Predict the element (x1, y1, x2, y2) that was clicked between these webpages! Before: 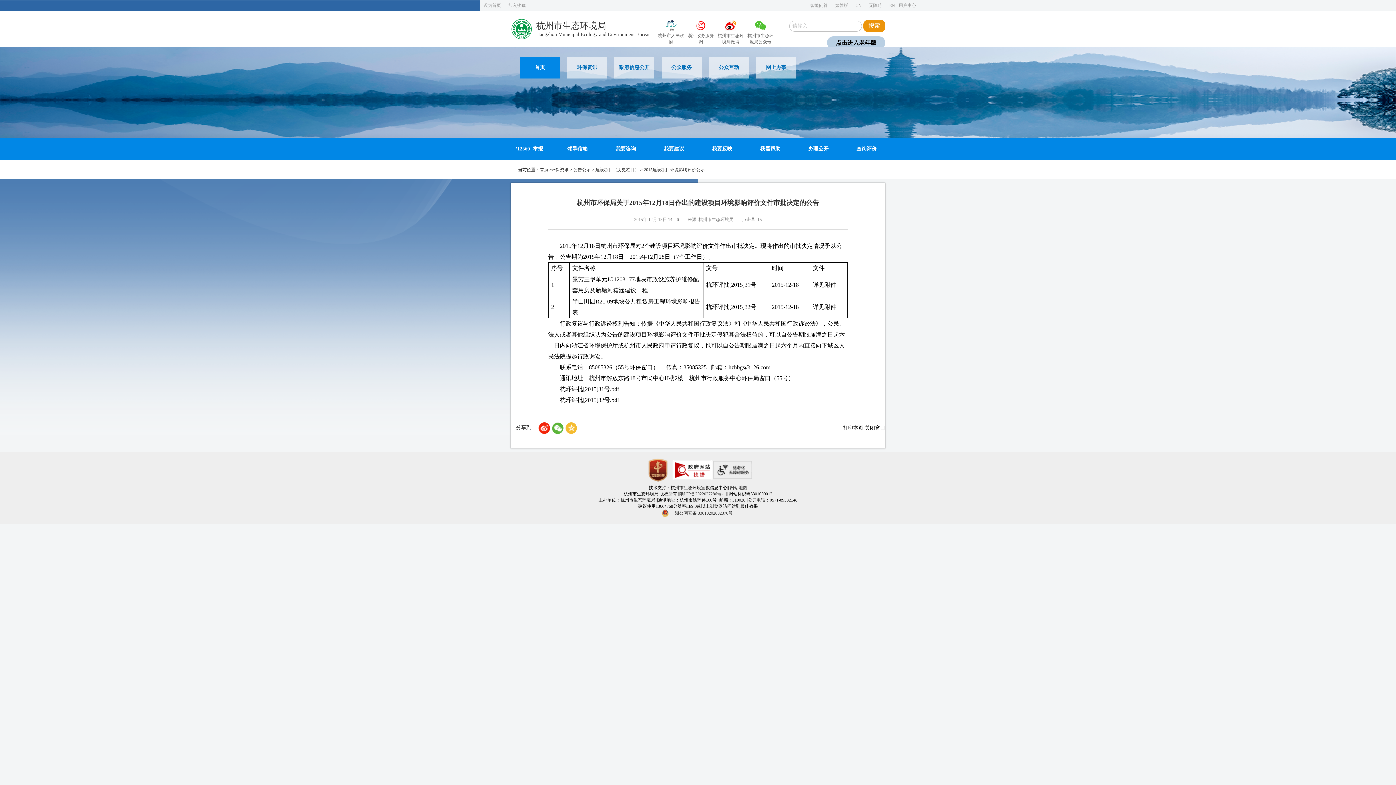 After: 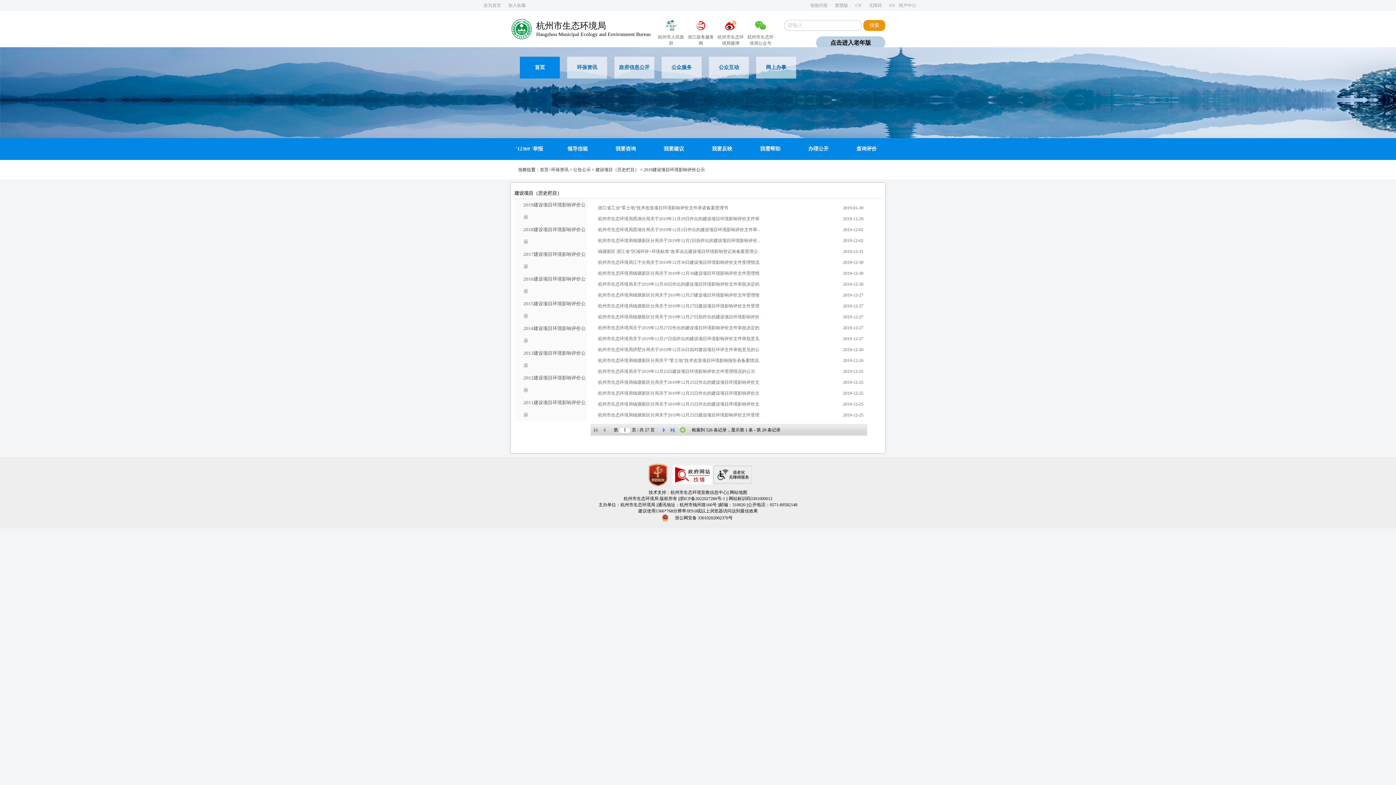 Action: label: 建设项目（历史栏目） bbox: (595, 167, 639, 172)